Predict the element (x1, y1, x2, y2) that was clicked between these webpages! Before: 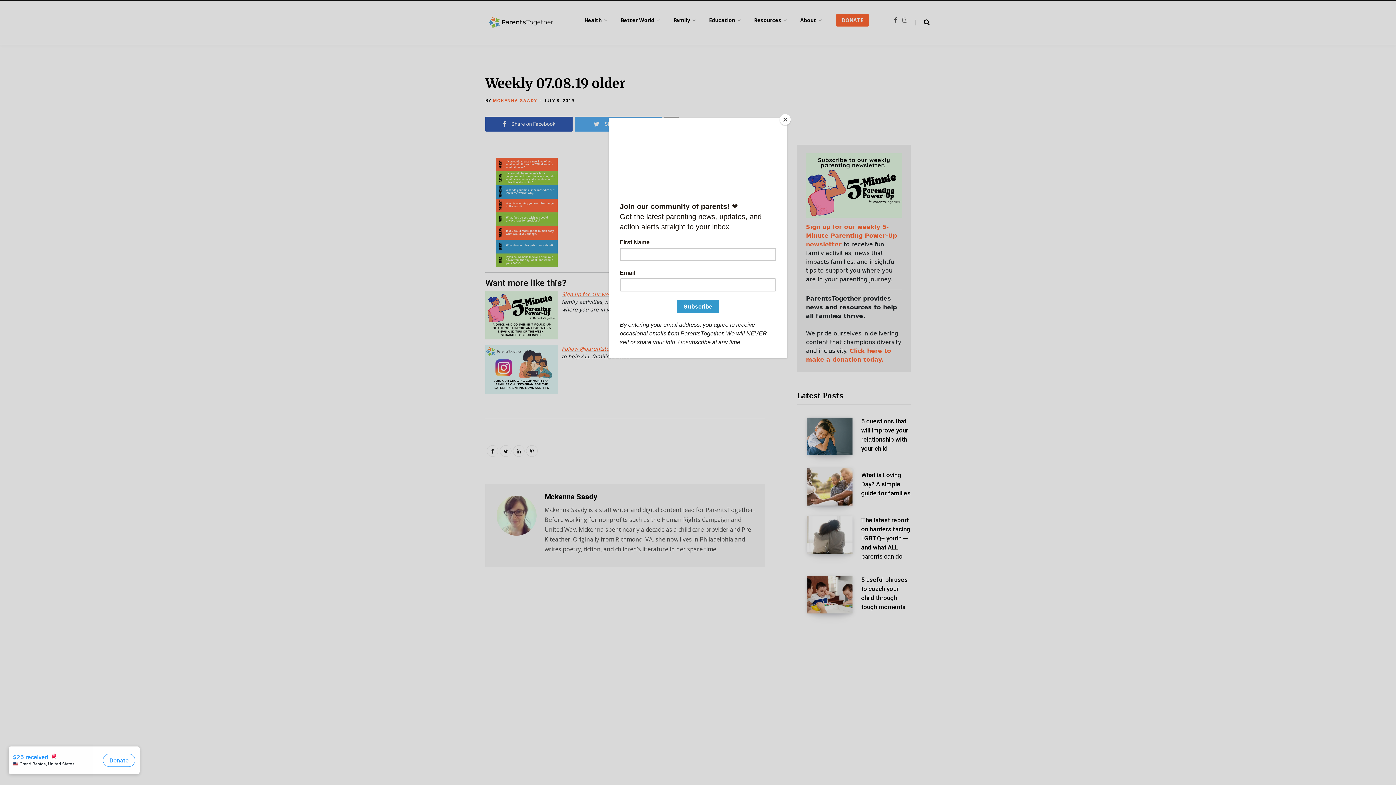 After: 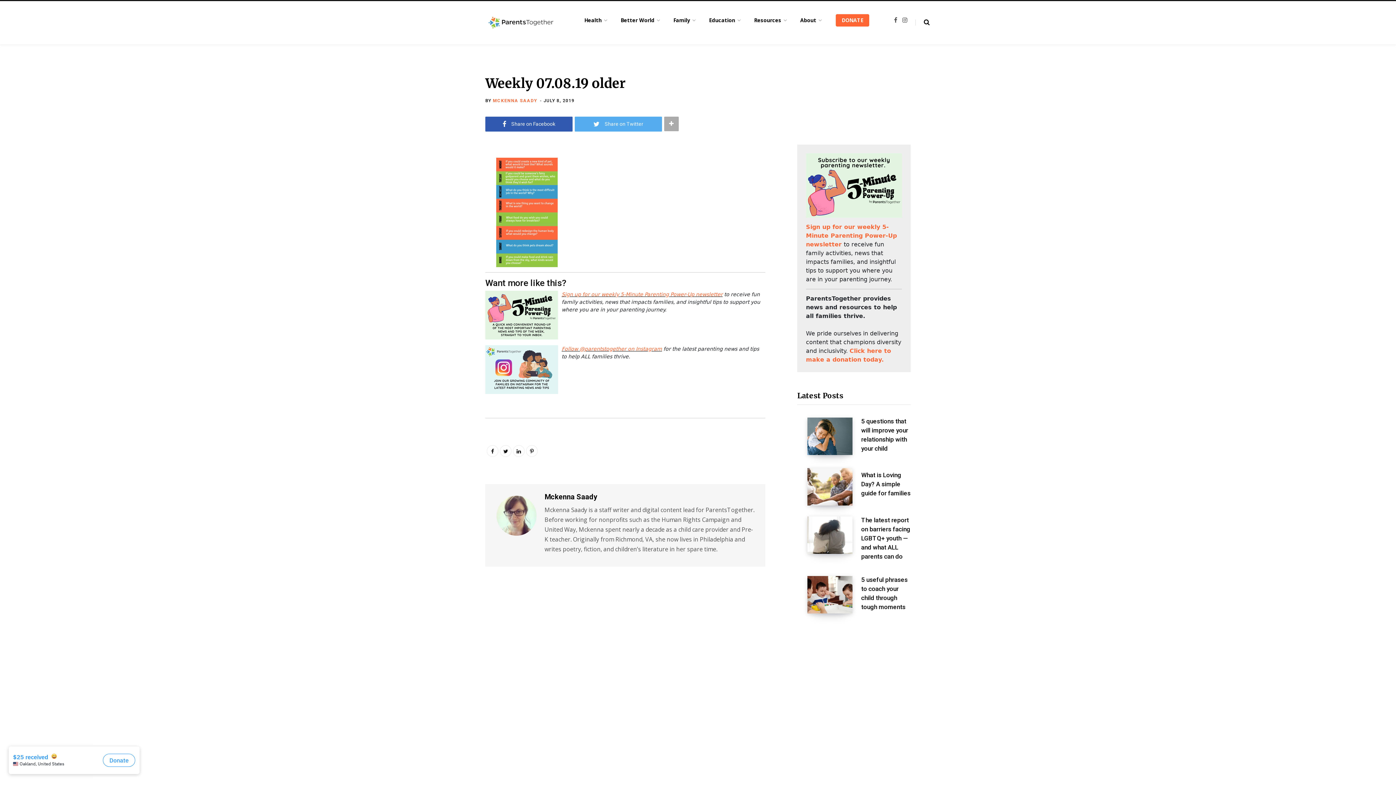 Action: bbox: (780, 114, 790, 125) label: Close